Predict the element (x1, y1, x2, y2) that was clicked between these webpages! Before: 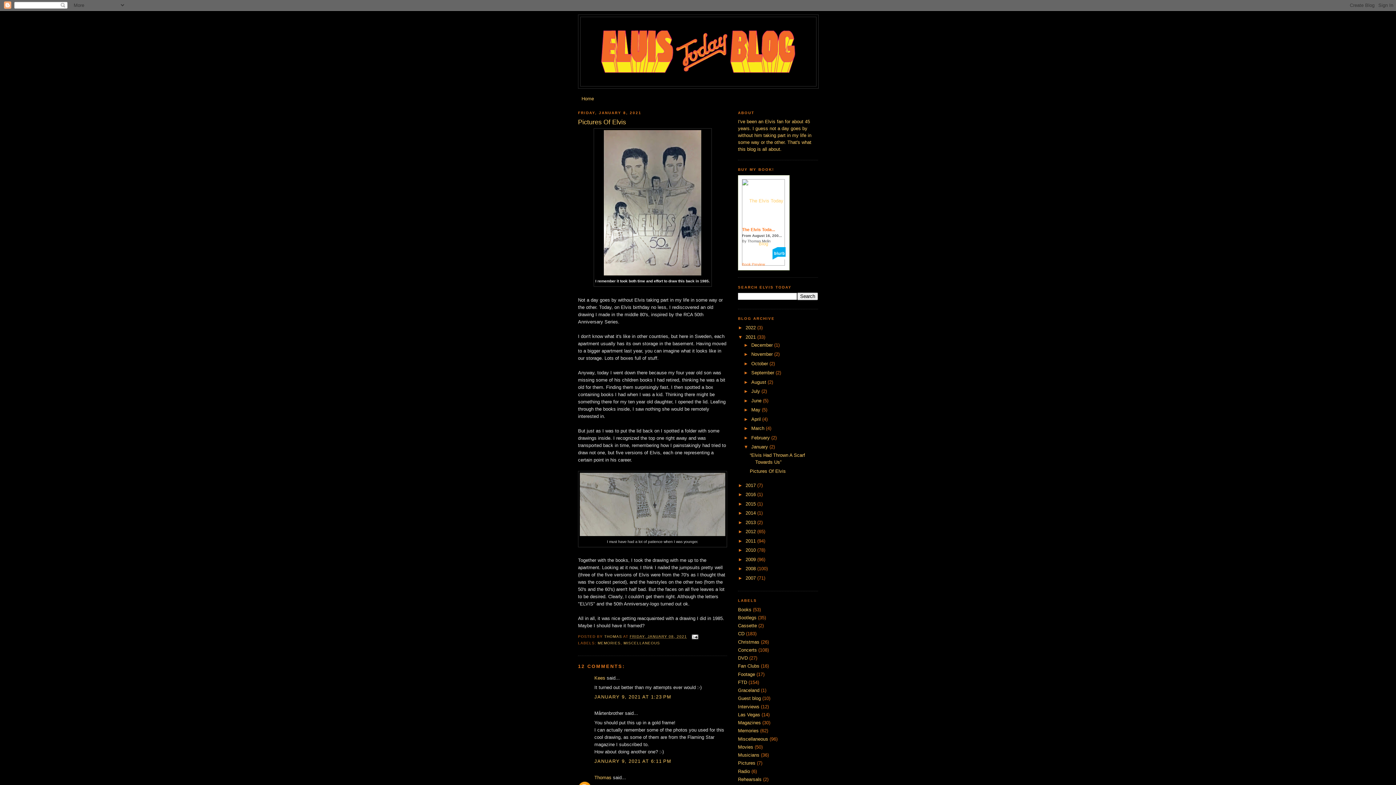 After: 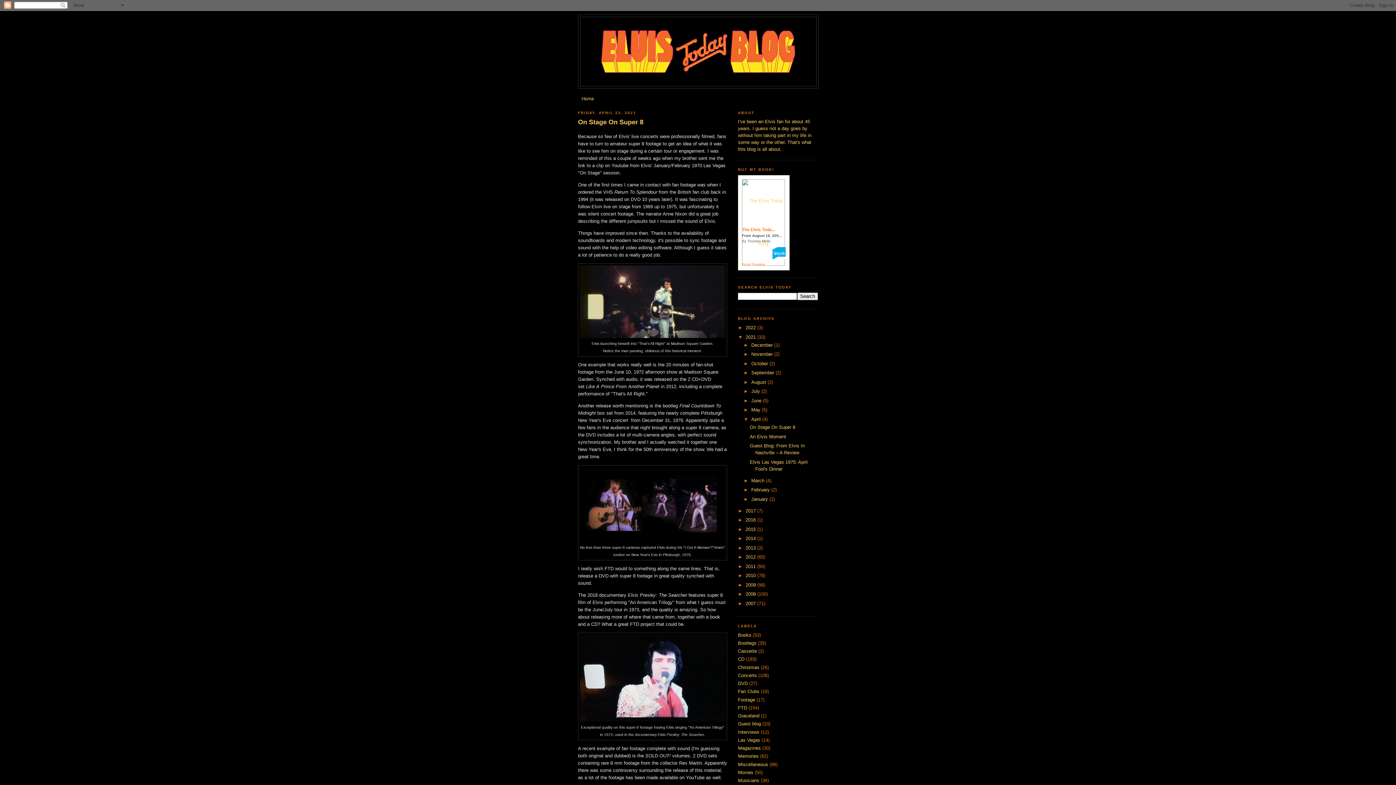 Action: label: April  bbox: (751, 416, 762, 422)